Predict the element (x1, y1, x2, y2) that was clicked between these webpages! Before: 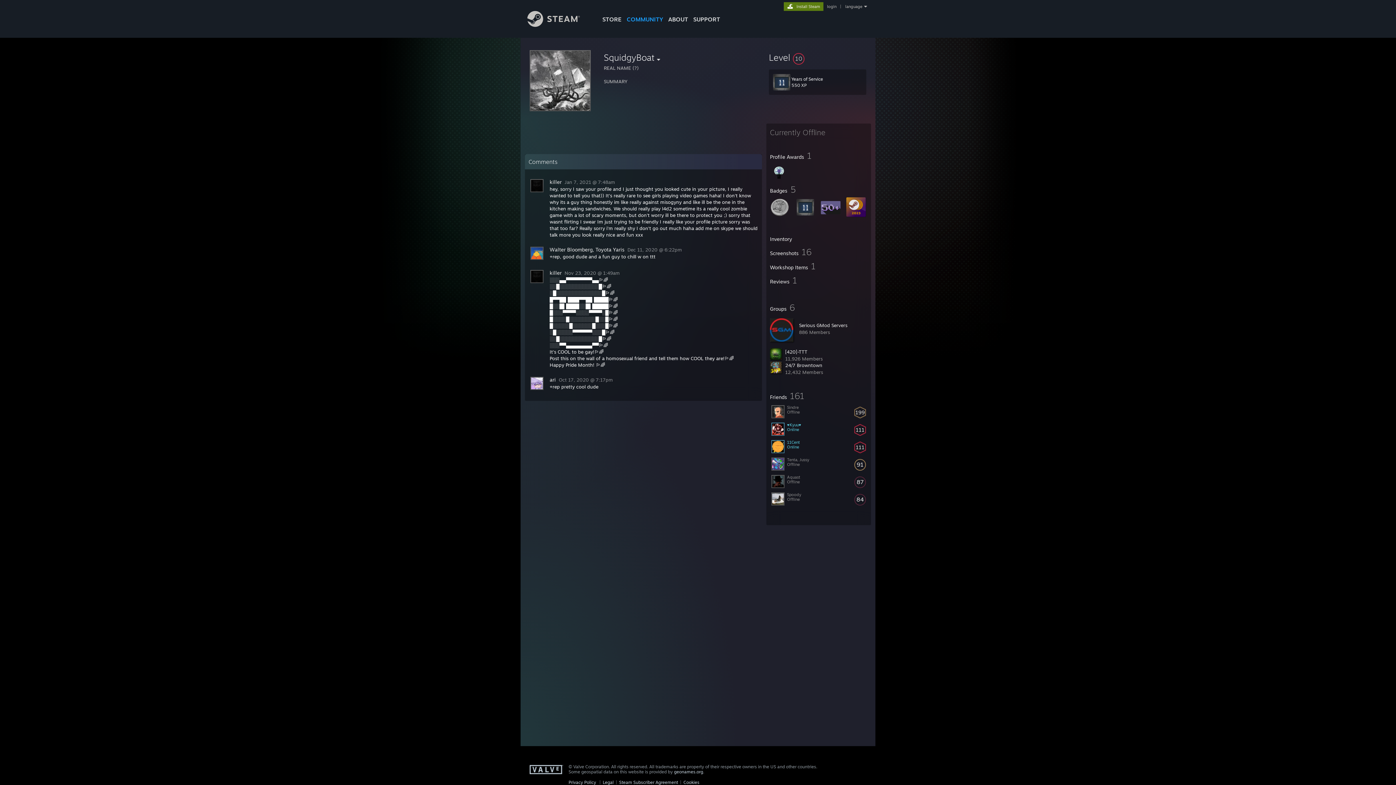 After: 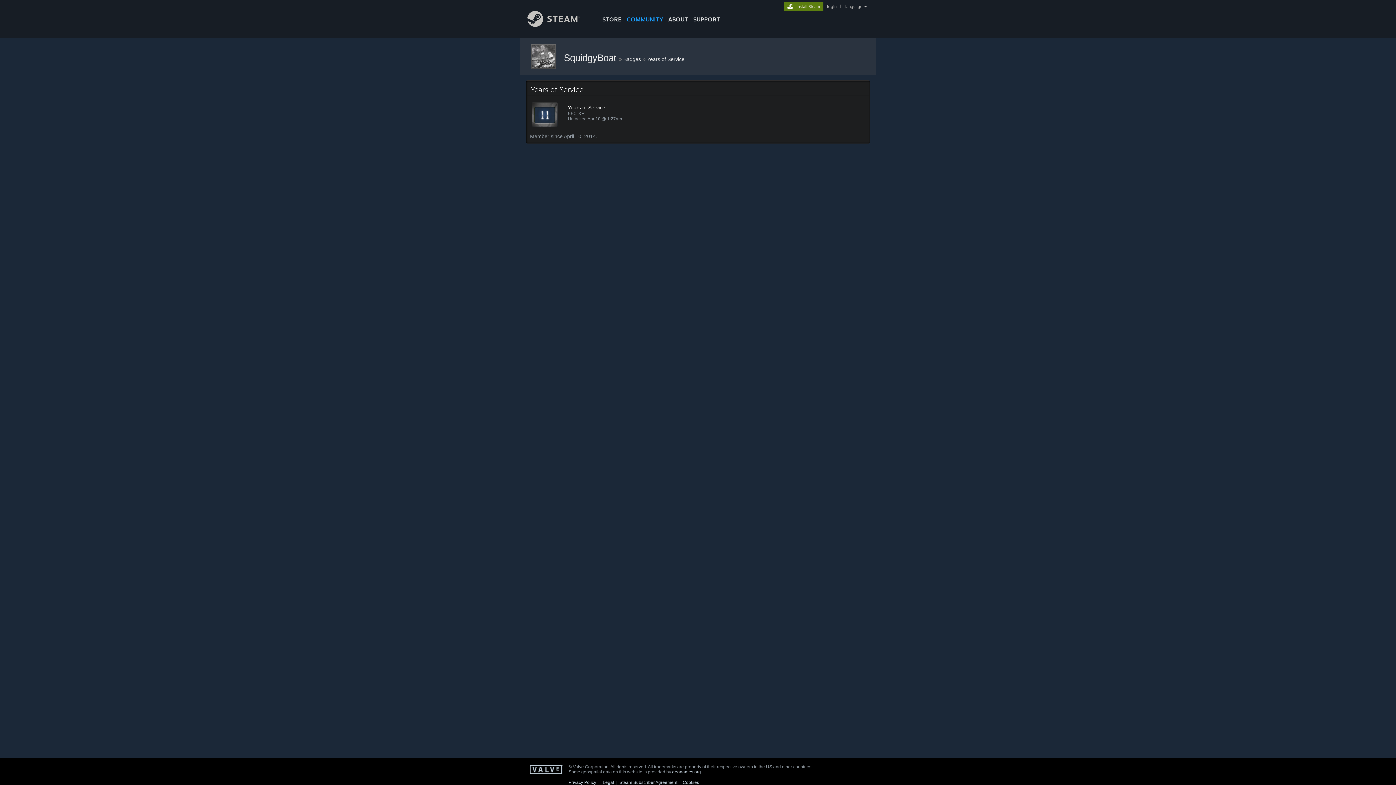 Action: bbox: (769, 69, 866, 94) label: Years of Service
550 XP